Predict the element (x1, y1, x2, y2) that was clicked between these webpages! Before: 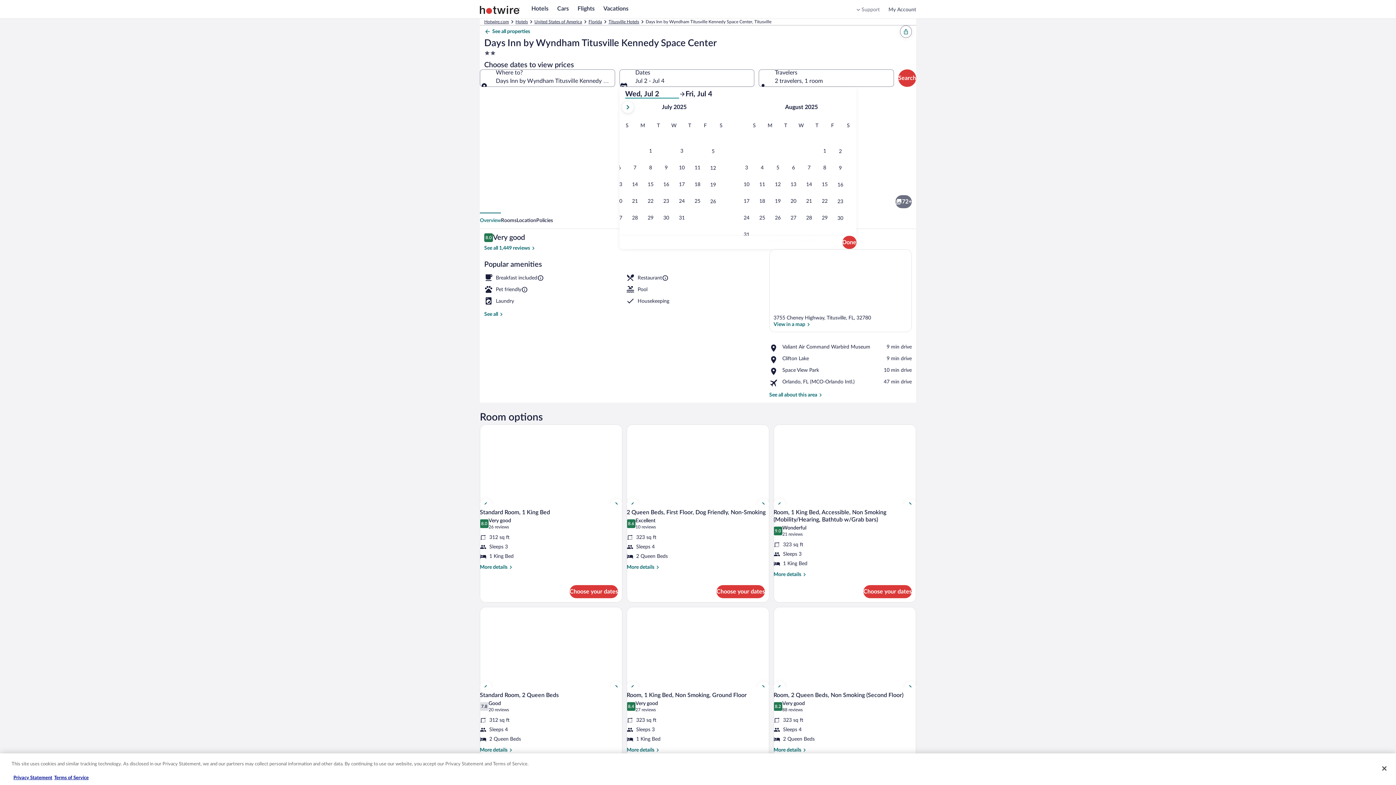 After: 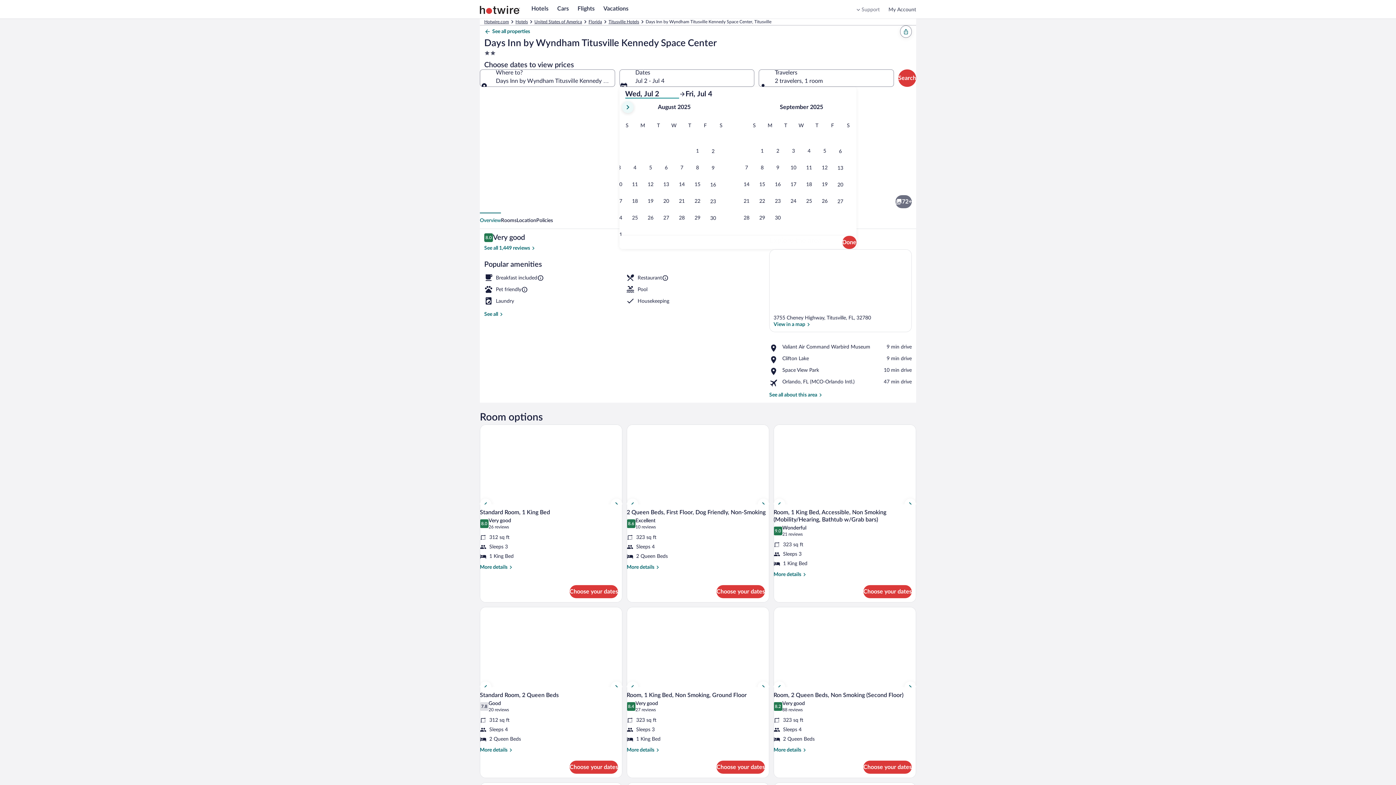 Action: bbox: (622, 101, 633, 113)